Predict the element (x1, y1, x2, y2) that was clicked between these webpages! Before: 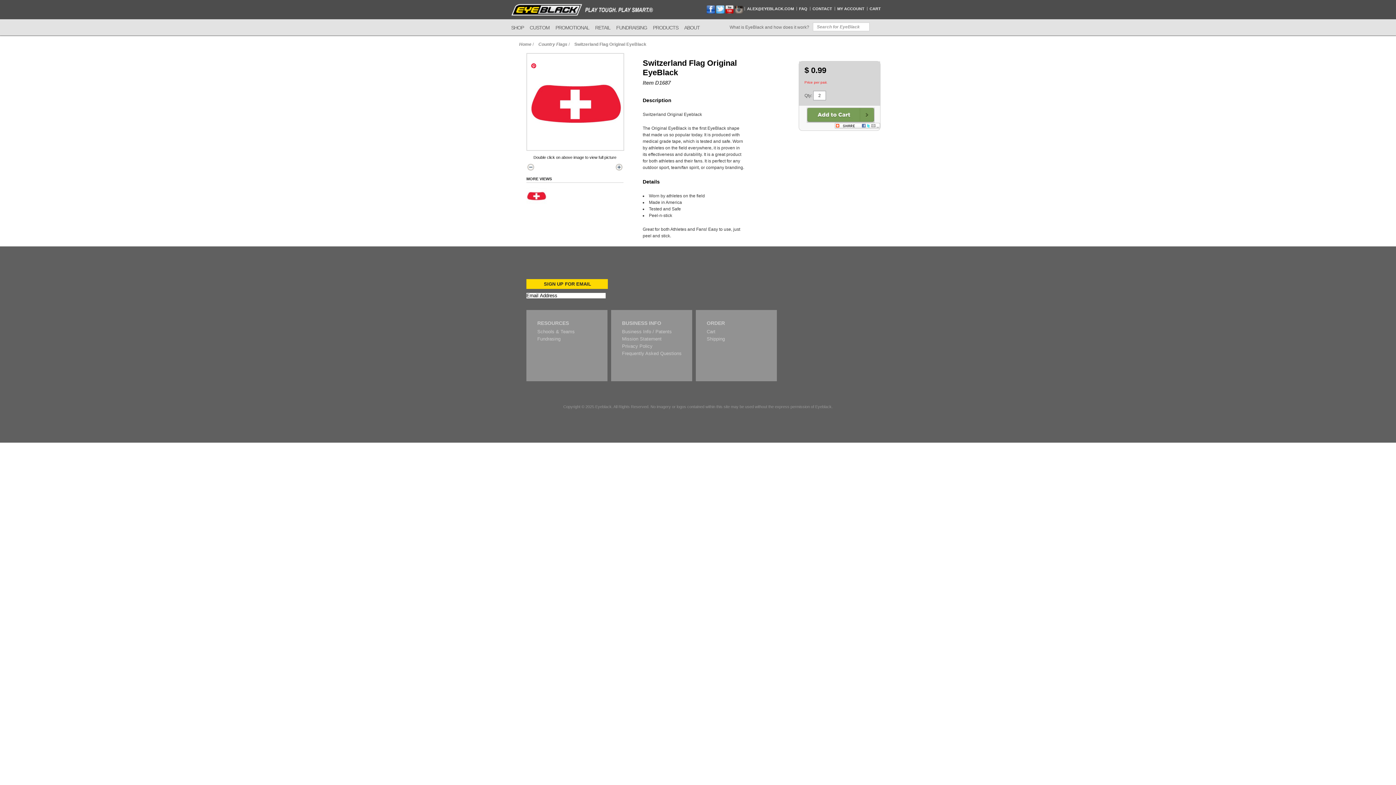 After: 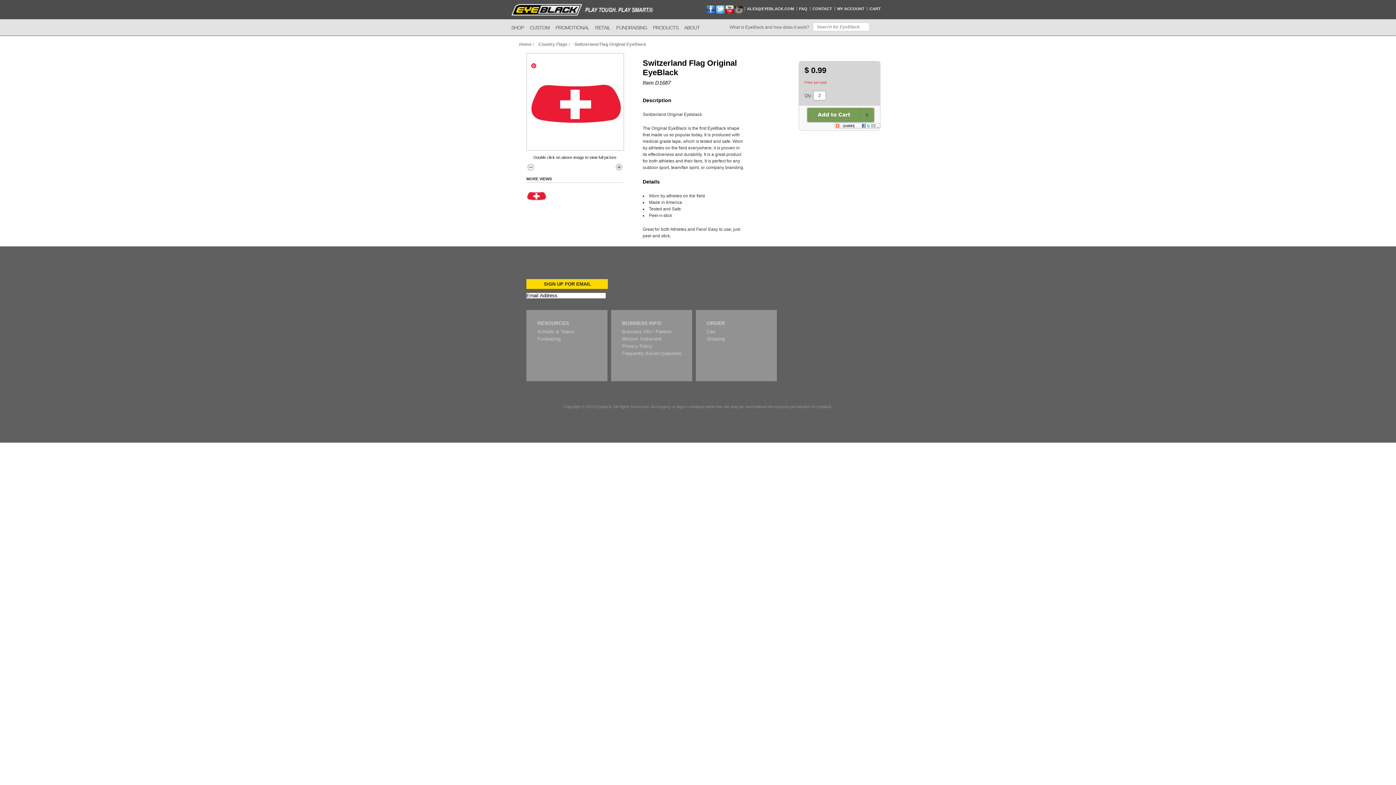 Action: bbox: (526, 185, 546, 206)